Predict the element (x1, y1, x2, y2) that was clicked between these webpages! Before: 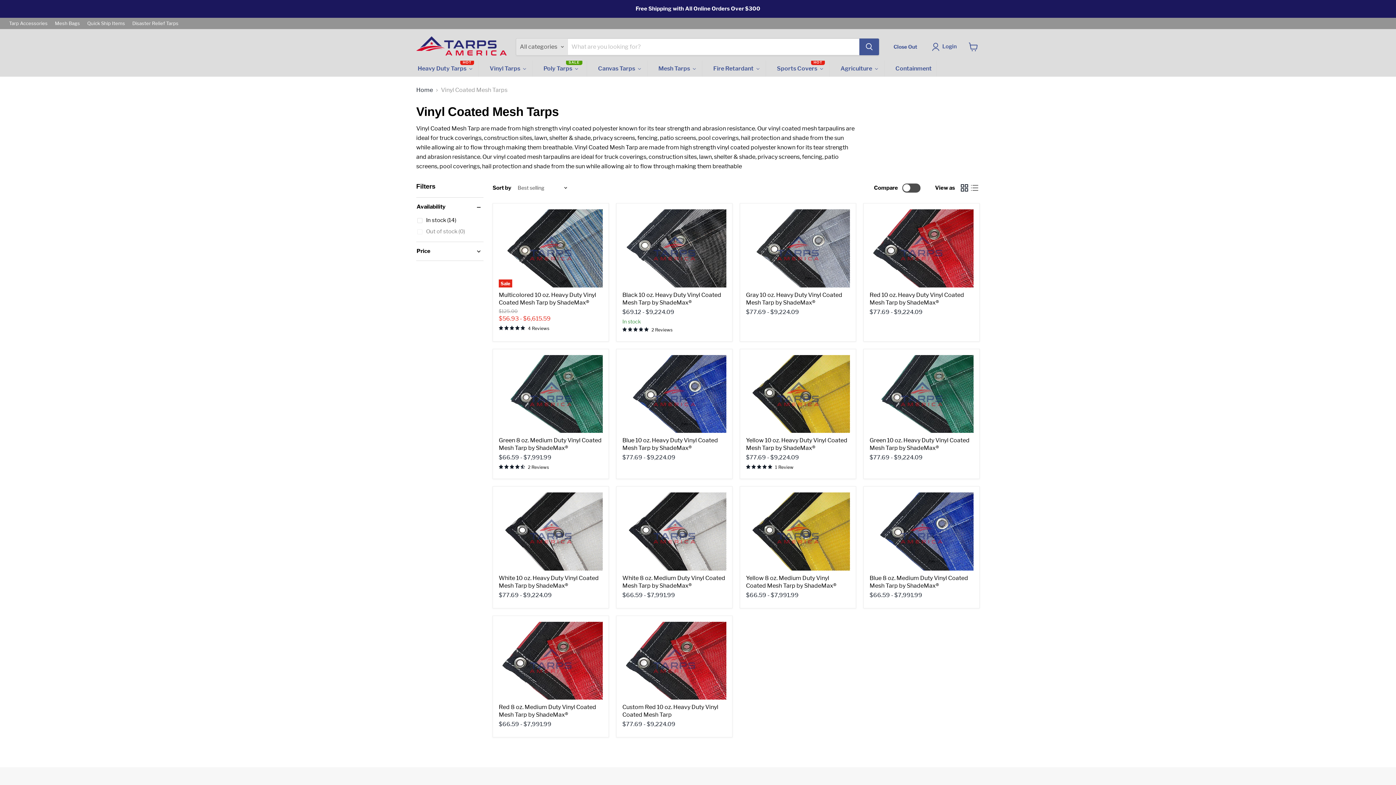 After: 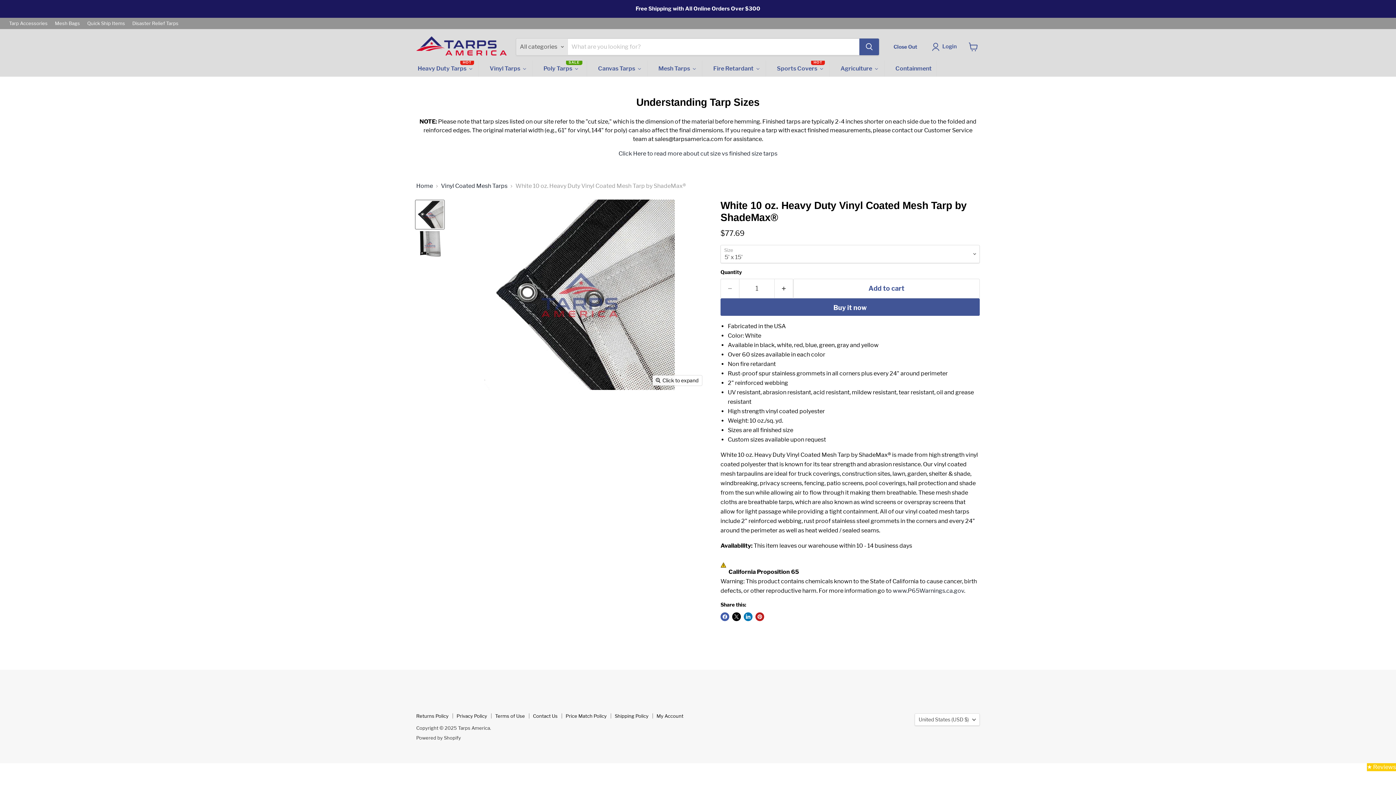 Action: bbox: (498, 492, 602, 570) label: White 10 oz. Heavy Duty Vinyl Coated Mesh Tarp by ShadeMax®